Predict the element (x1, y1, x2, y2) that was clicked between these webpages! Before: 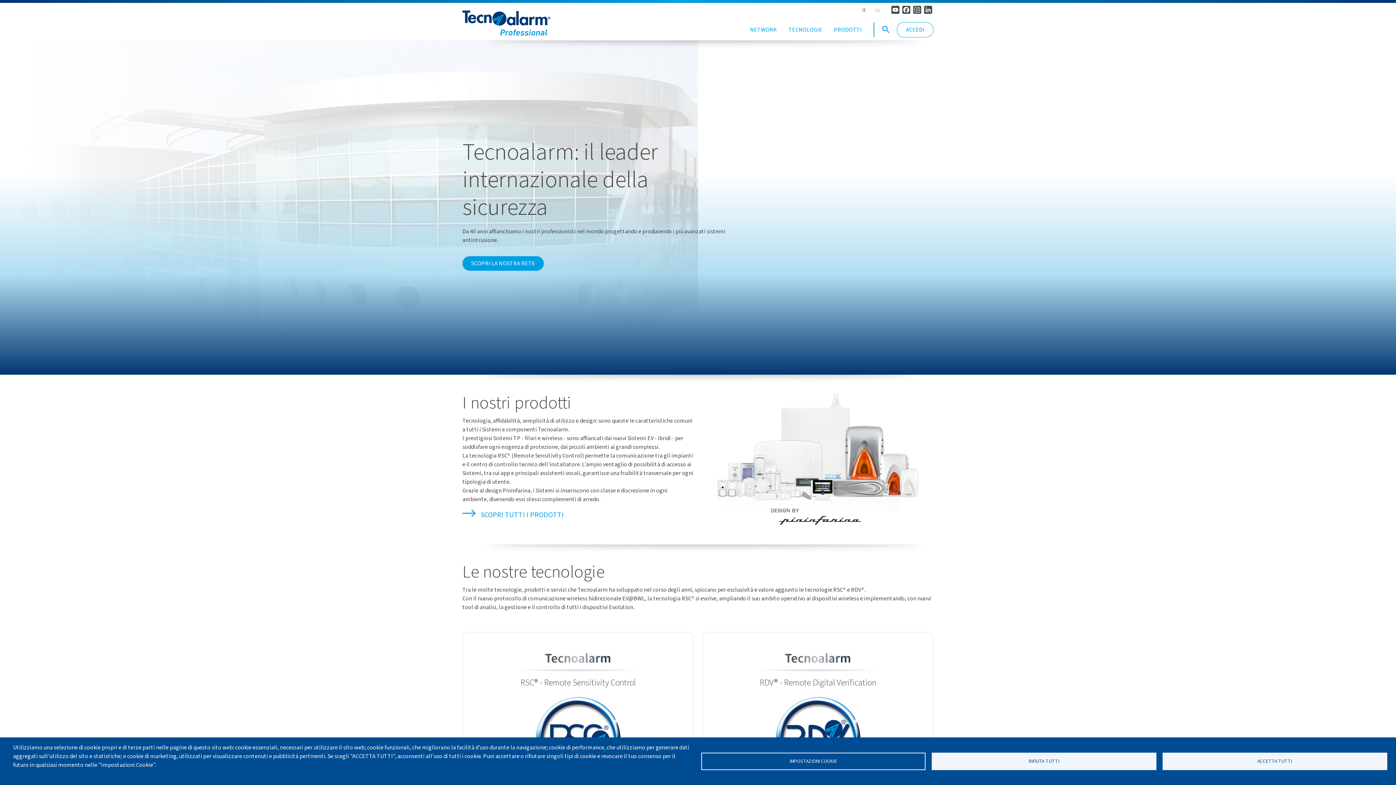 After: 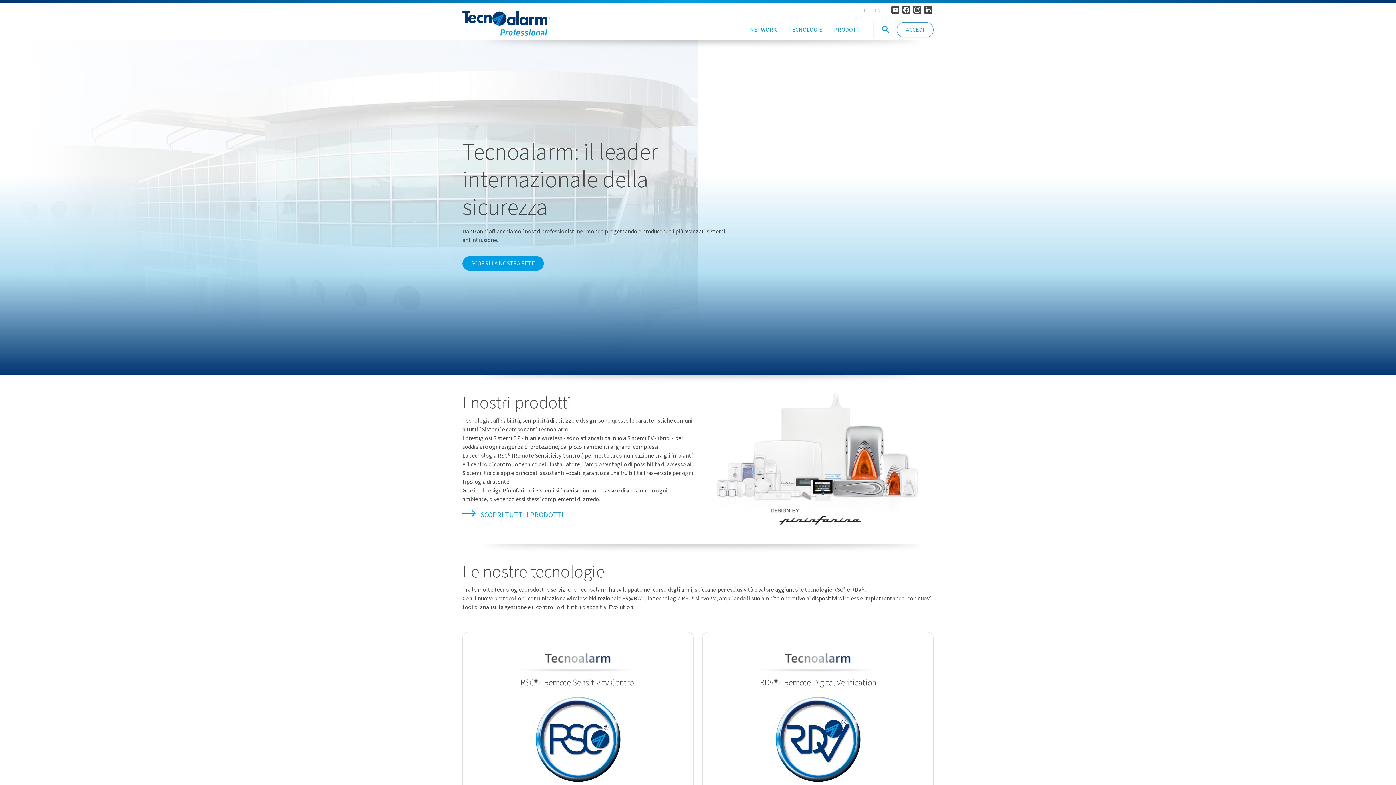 Action: bbox: (932, 752, 1156, 770) label: RIFIUTA TUTTI